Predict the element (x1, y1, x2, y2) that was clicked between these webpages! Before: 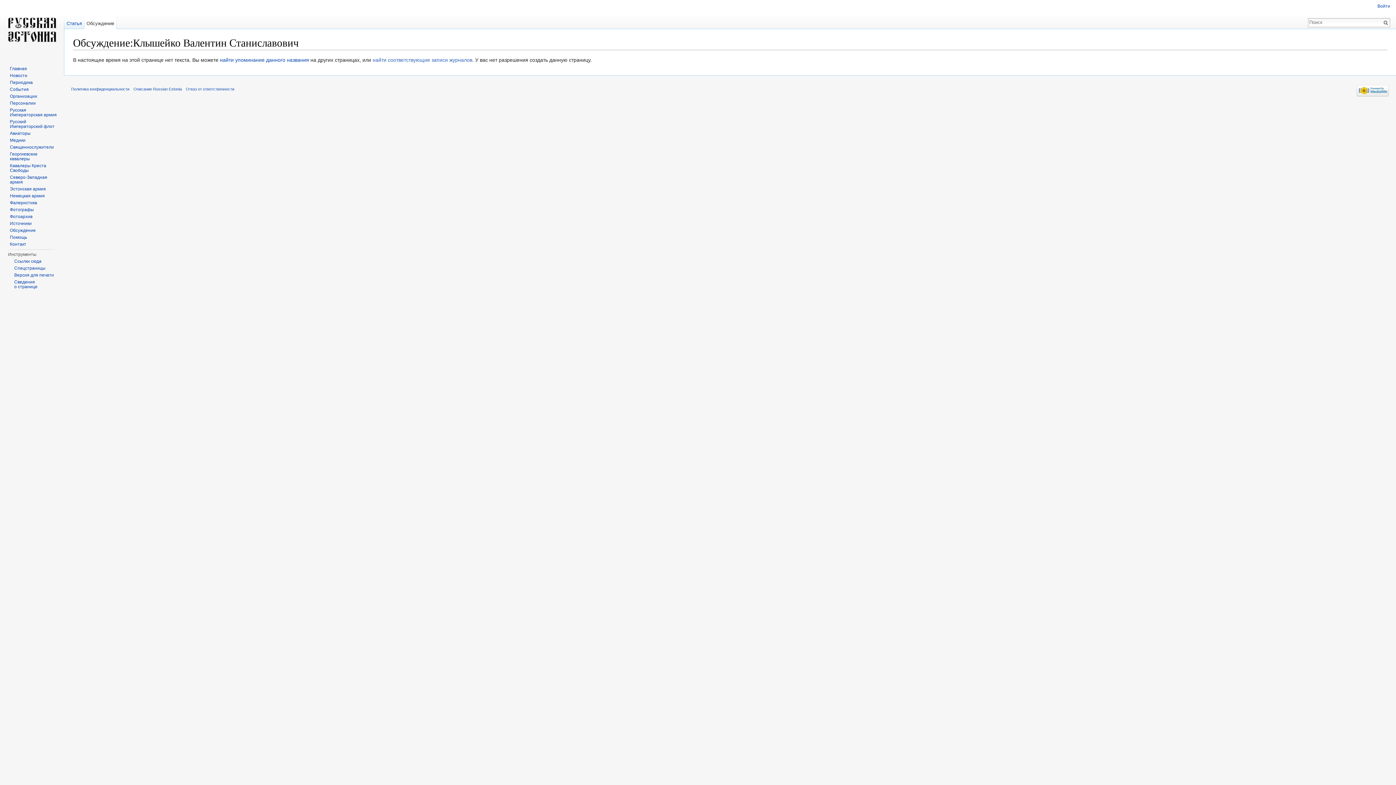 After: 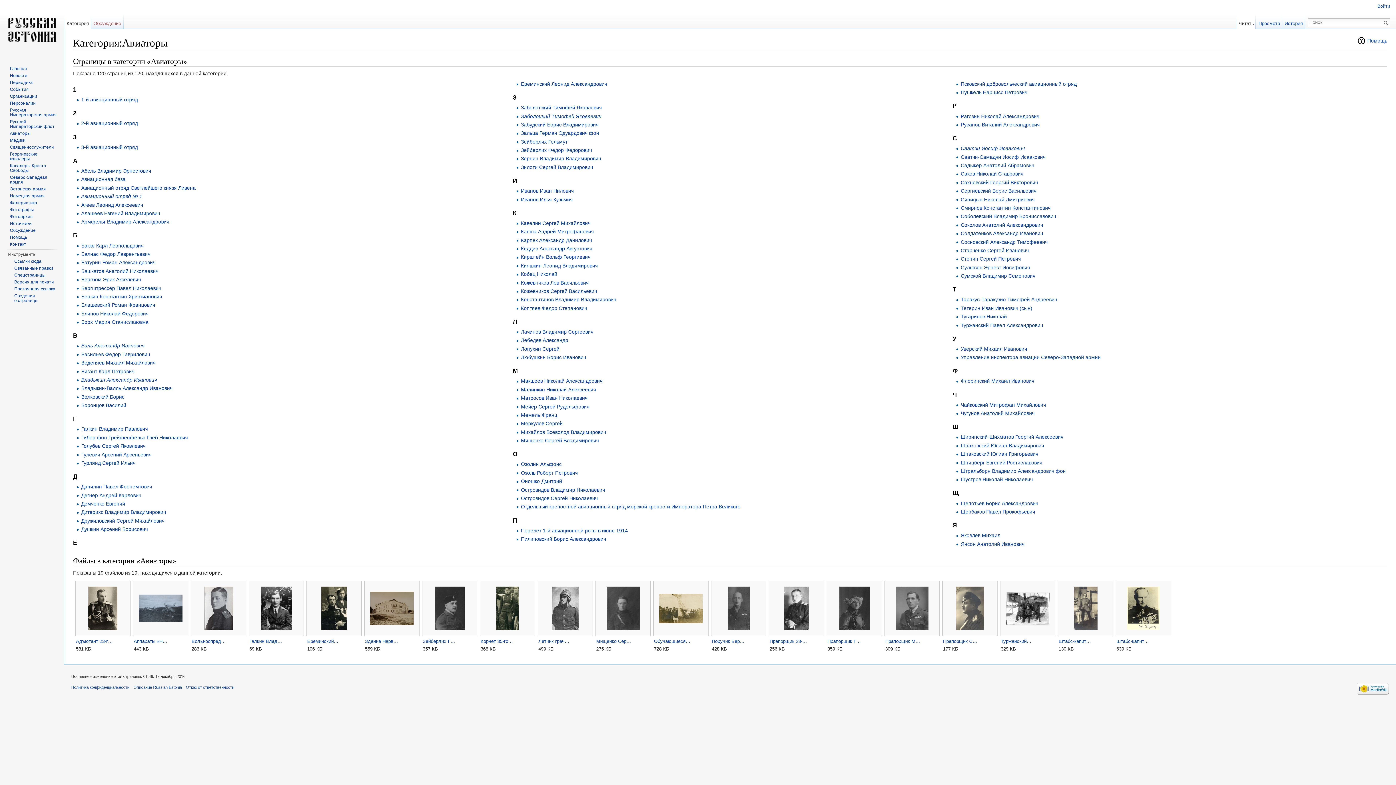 Action: bbox: (9, 130, 30, 136) label: Авиаторы